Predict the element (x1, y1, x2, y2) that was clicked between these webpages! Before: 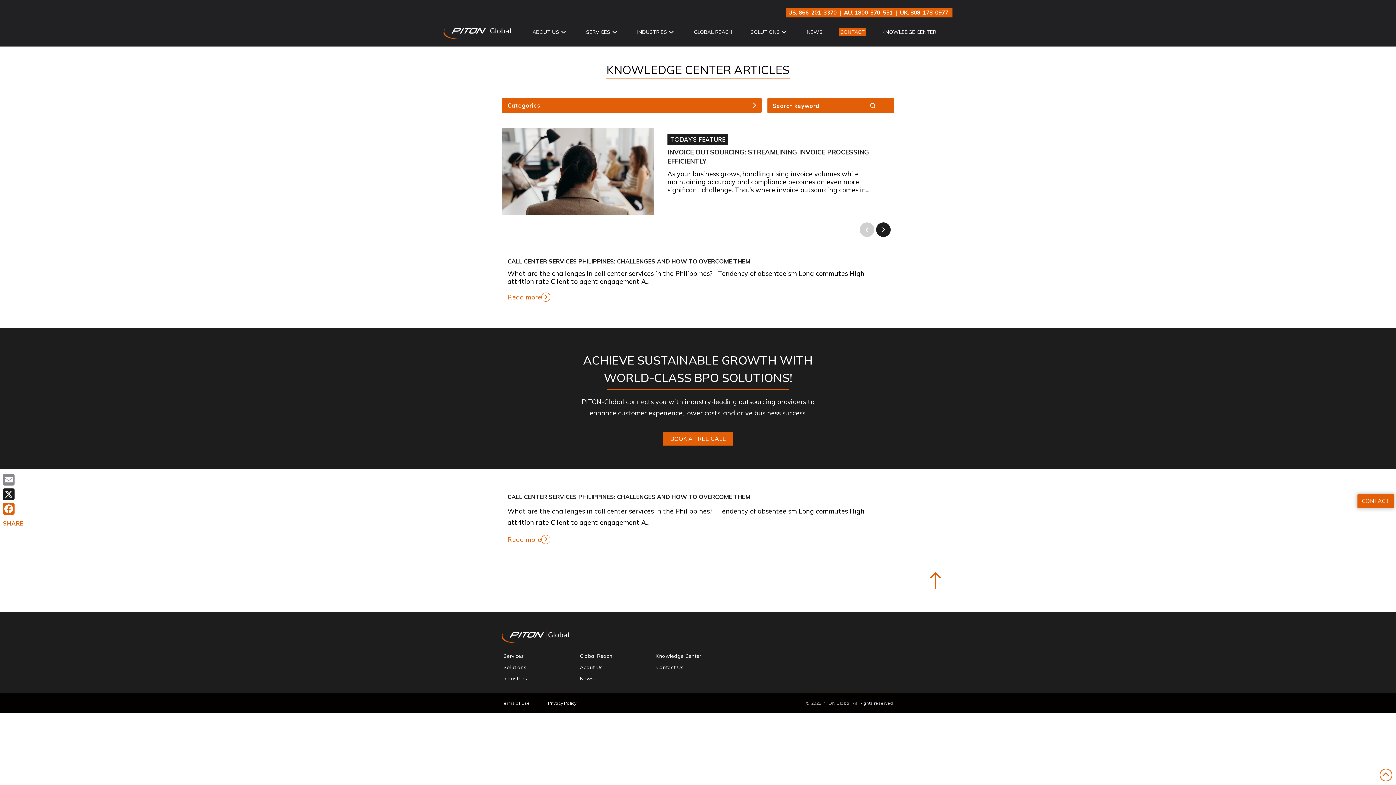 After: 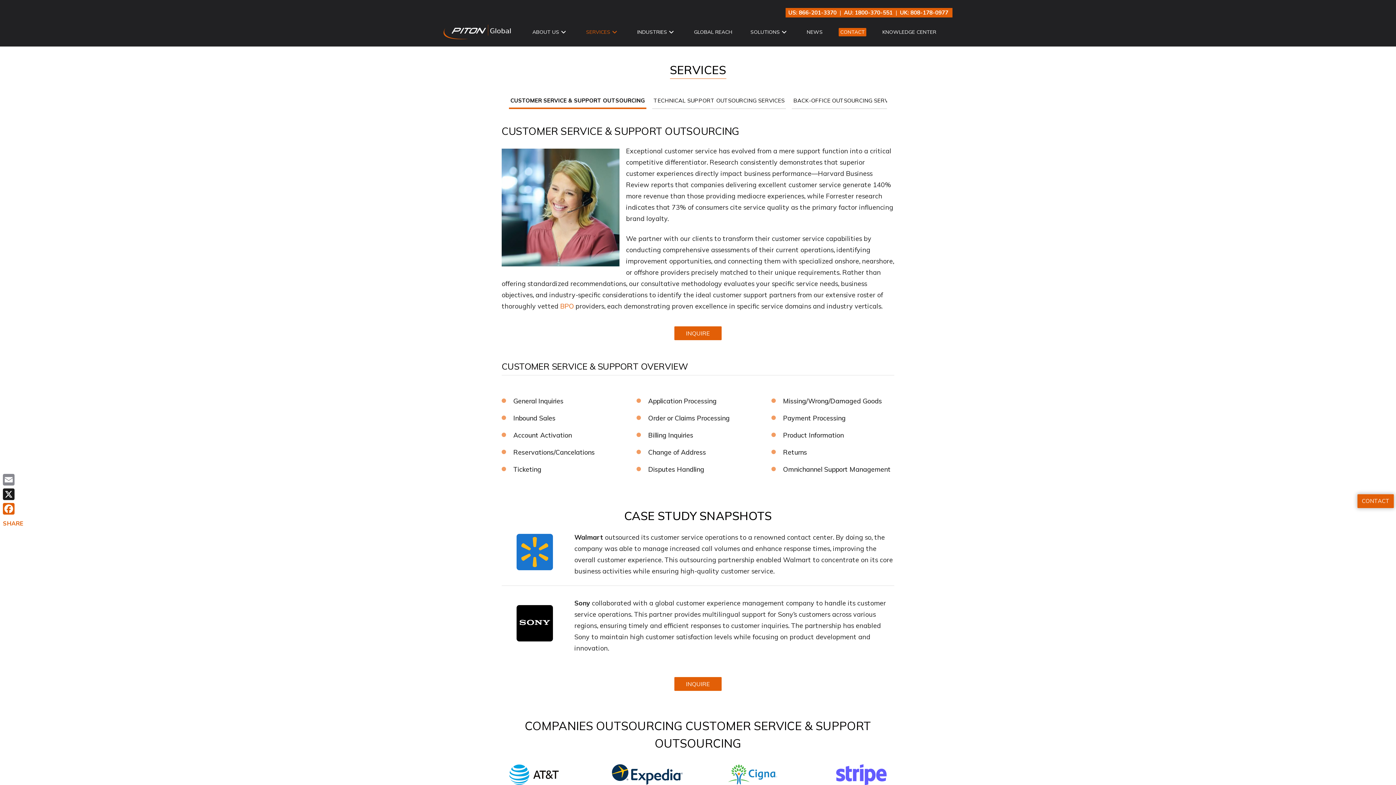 Action: label: Services bbox: (501, 650, 578, 662)